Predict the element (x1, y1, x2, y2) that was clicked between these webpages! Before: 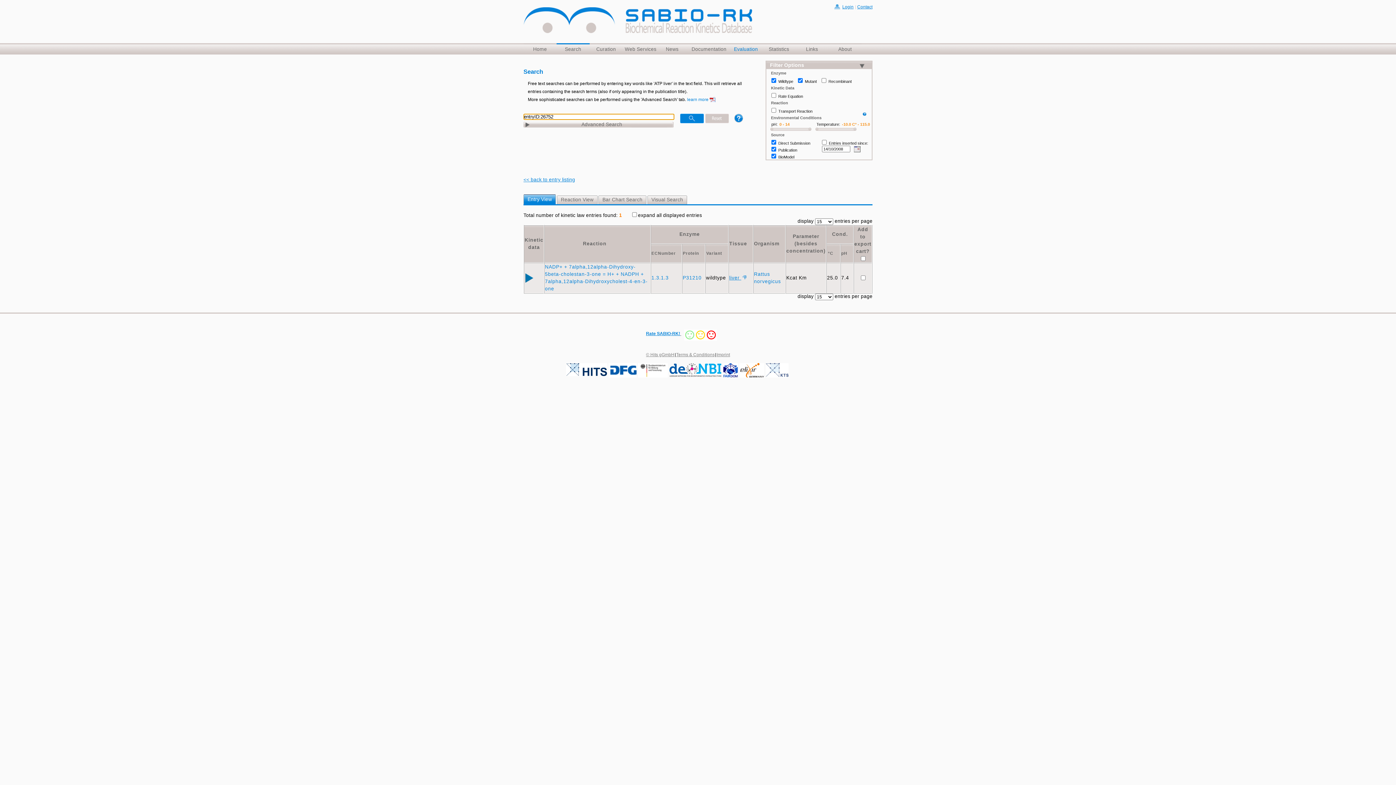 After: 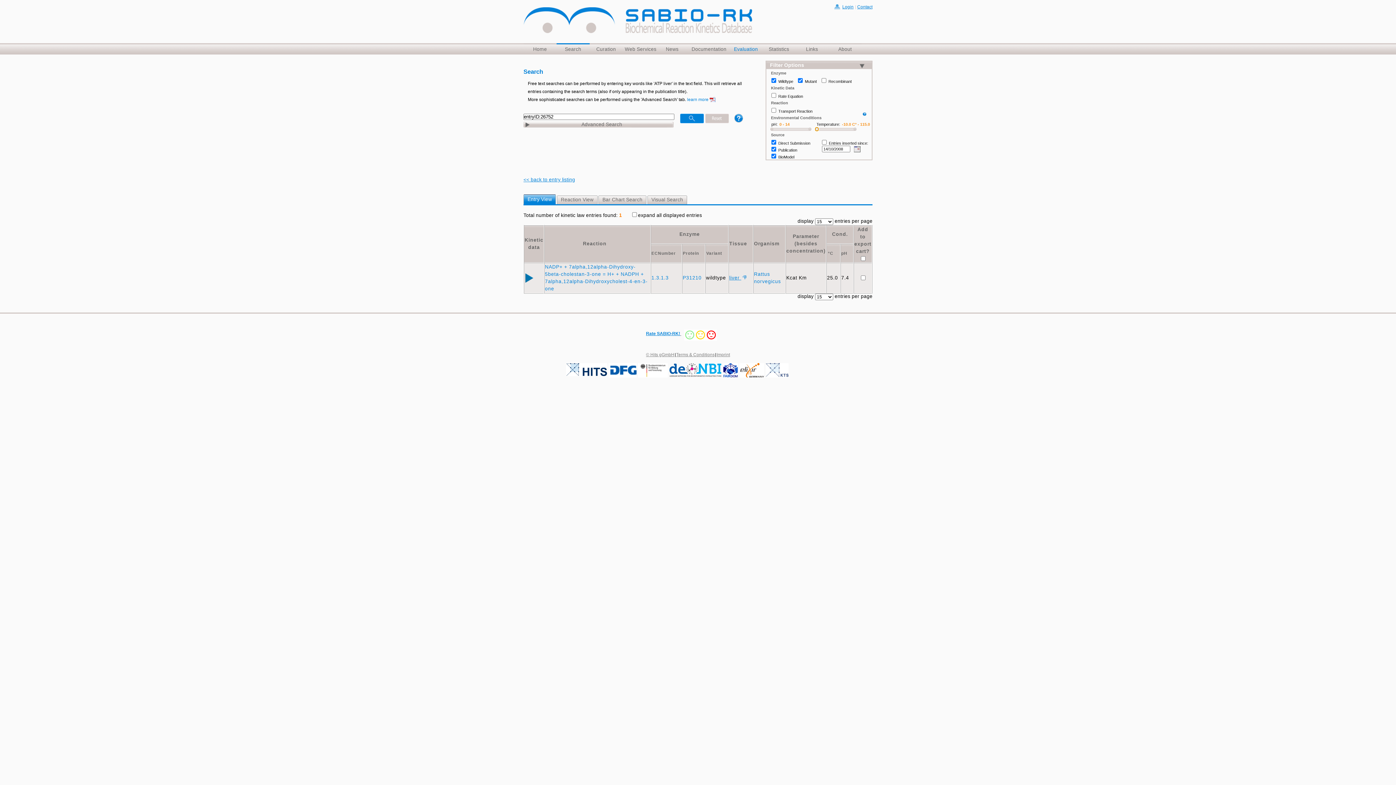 Action: bbox: (815, 127, 818, 130)